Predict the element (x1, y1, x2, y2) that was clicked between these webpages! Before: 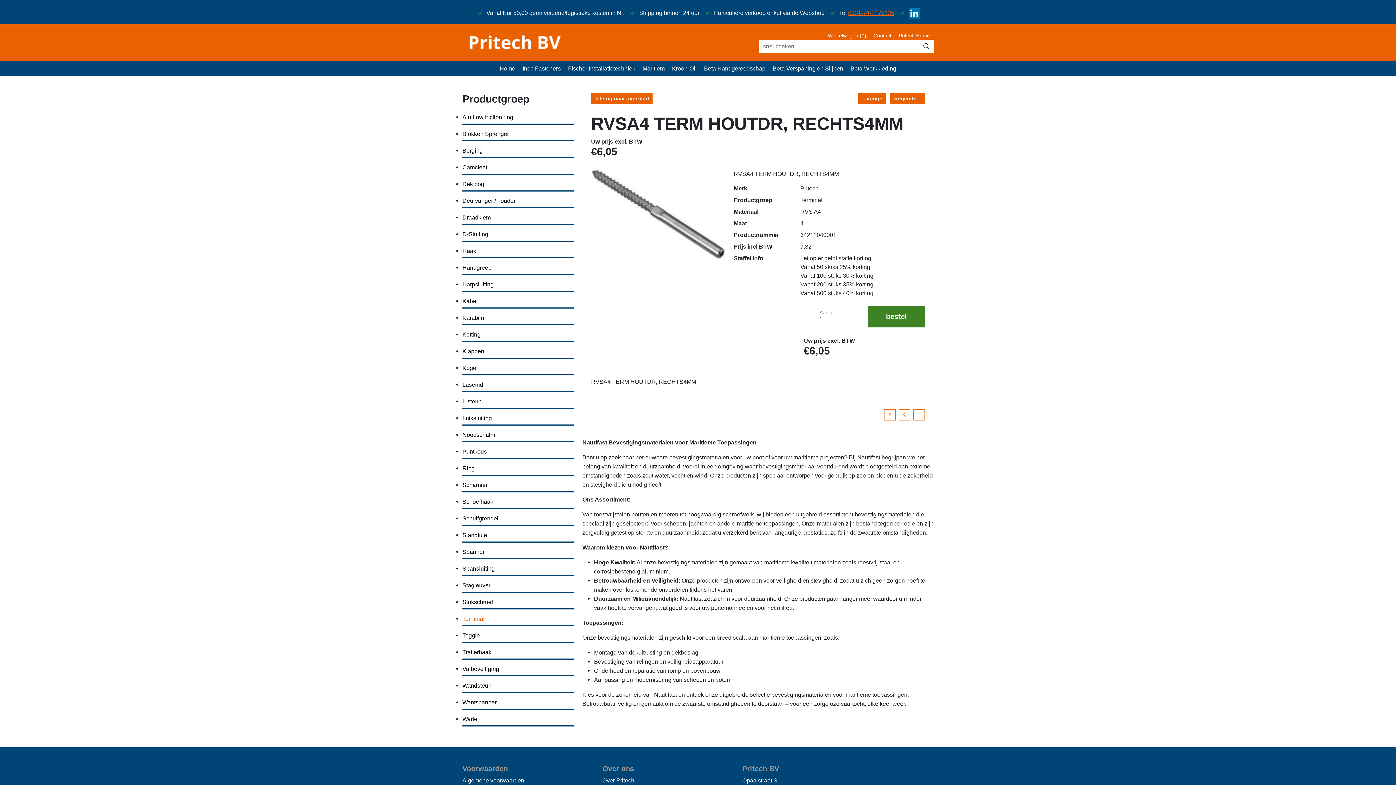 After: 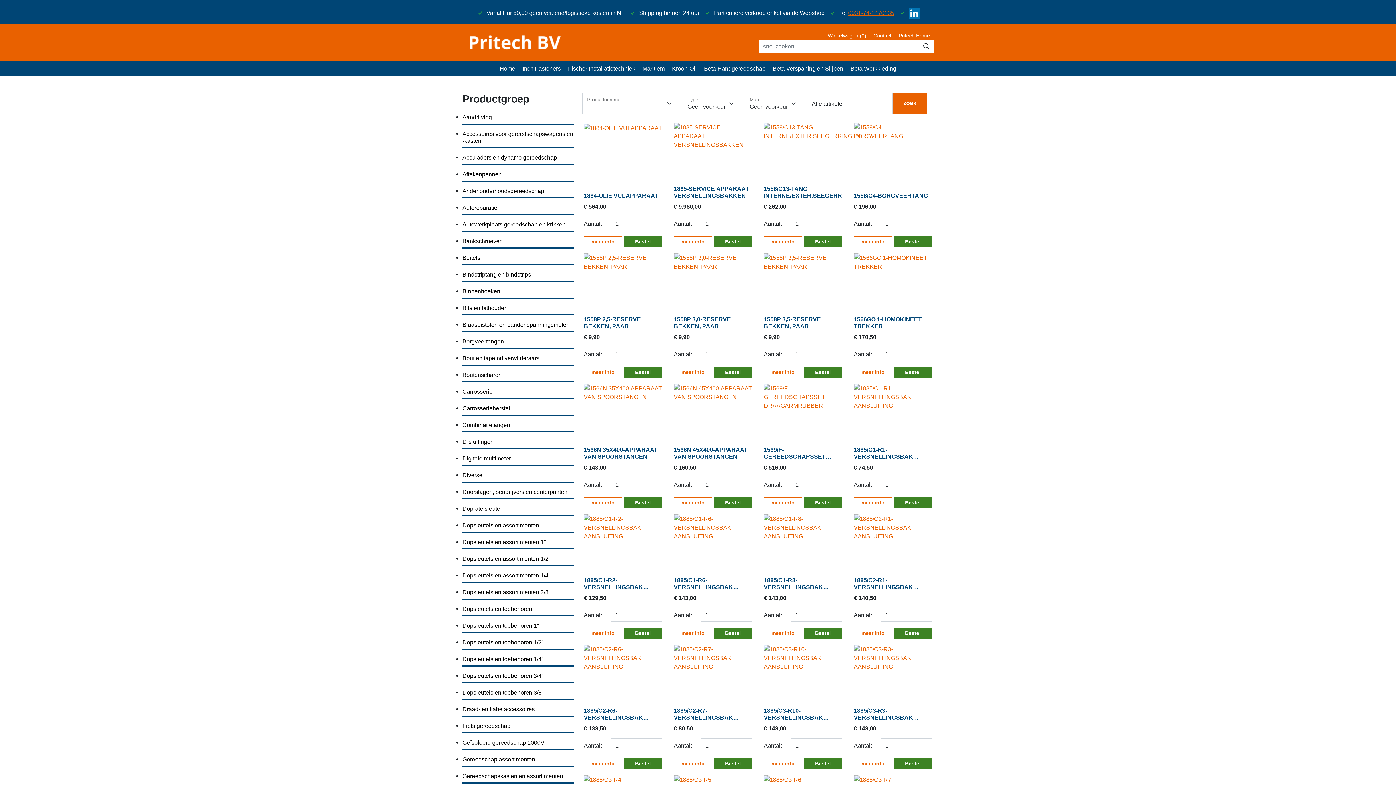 Action: label: Beta Handgereedschap bbox: (700, 65, 769, 71)